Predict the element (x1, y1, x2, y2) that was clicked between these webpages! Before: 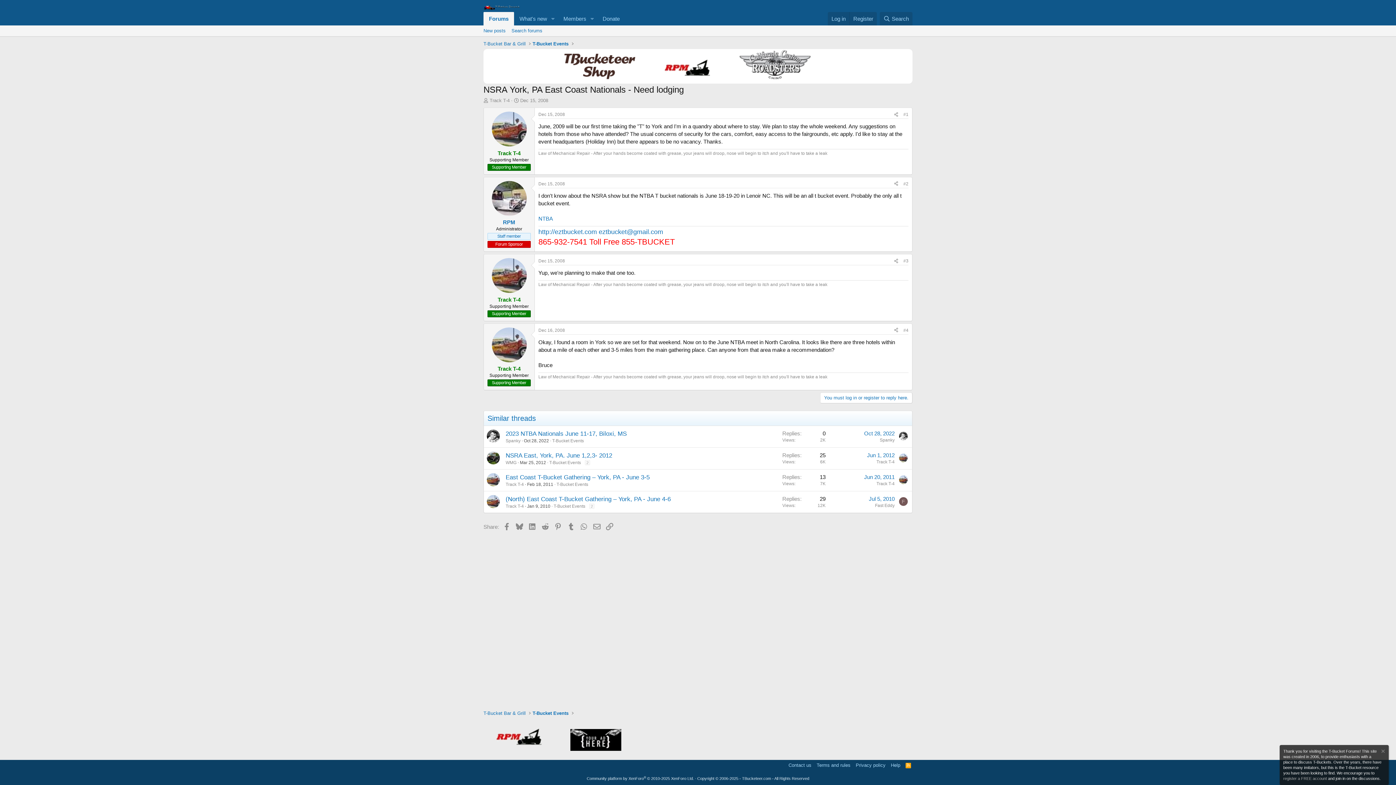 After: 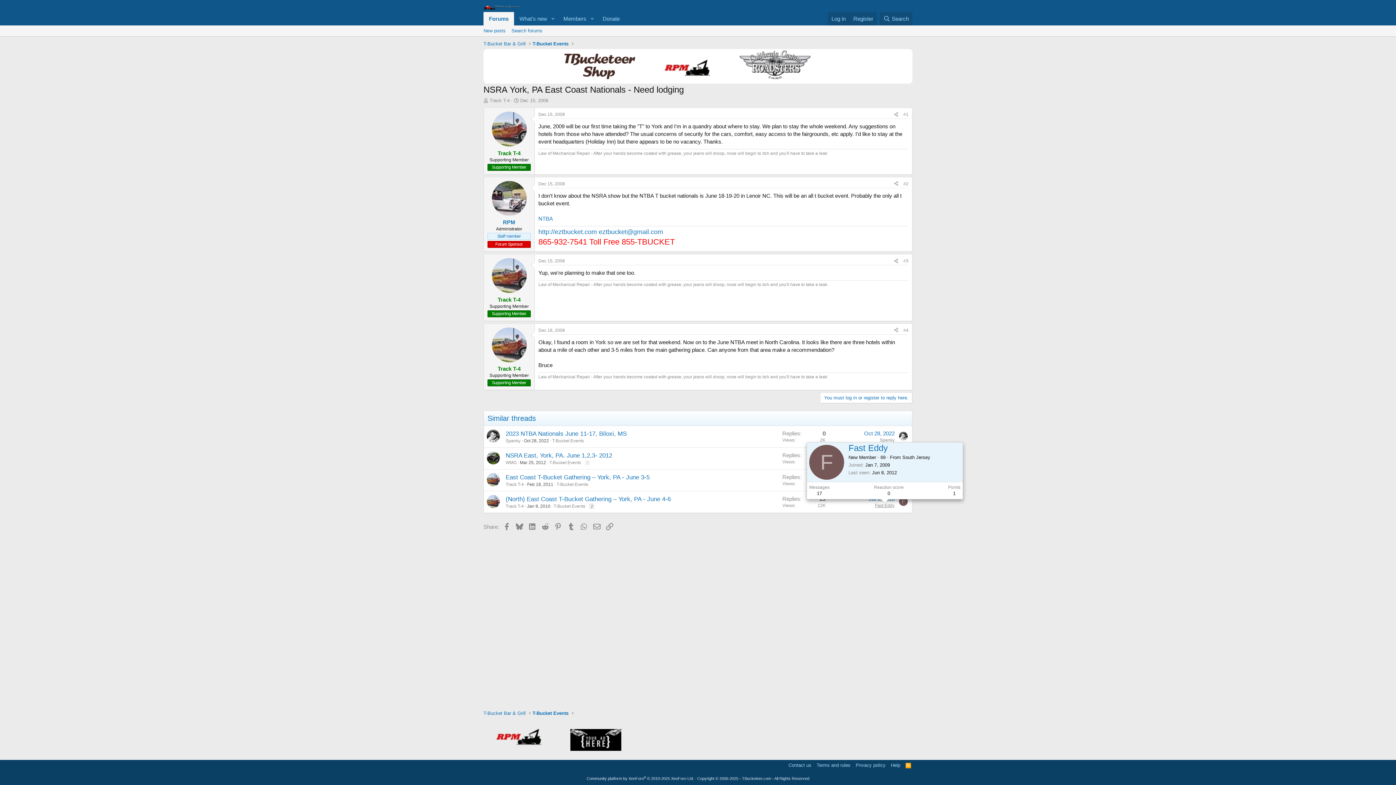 Action: label: Fast Eddy bbox: (875, 503, 894, 508)